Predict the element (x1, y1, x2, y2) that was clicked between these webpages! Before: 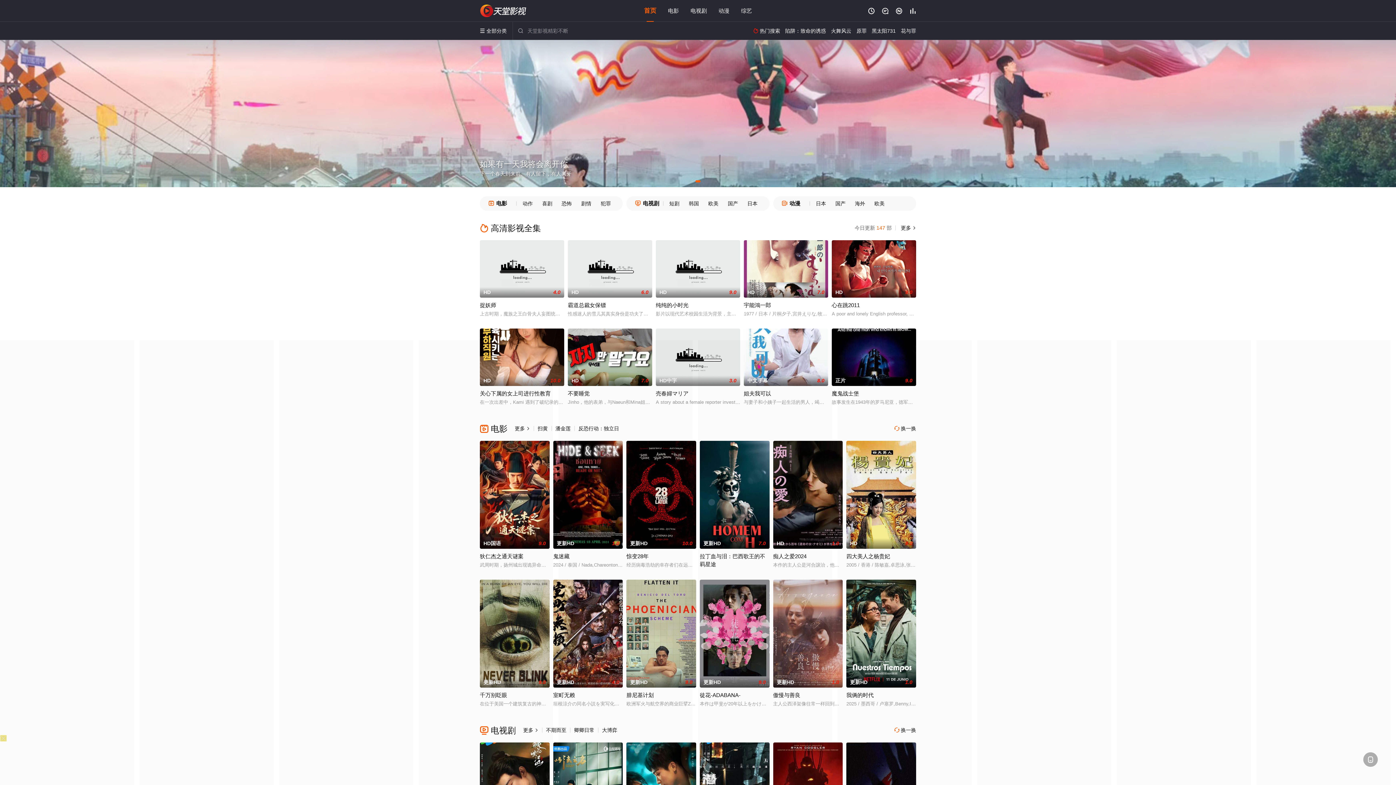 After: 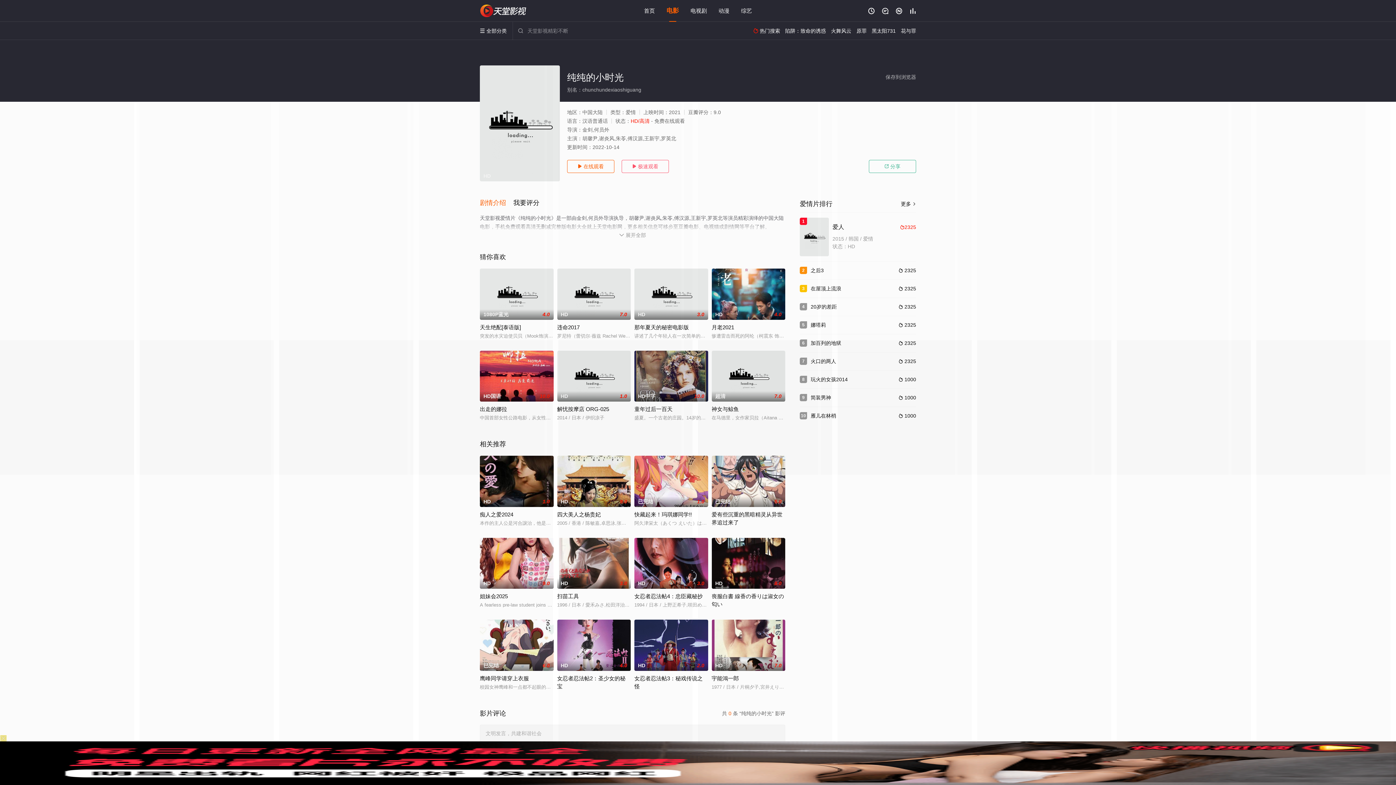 Action: bbox: (656, 302, 688, 308) label: 纯纯的小时光